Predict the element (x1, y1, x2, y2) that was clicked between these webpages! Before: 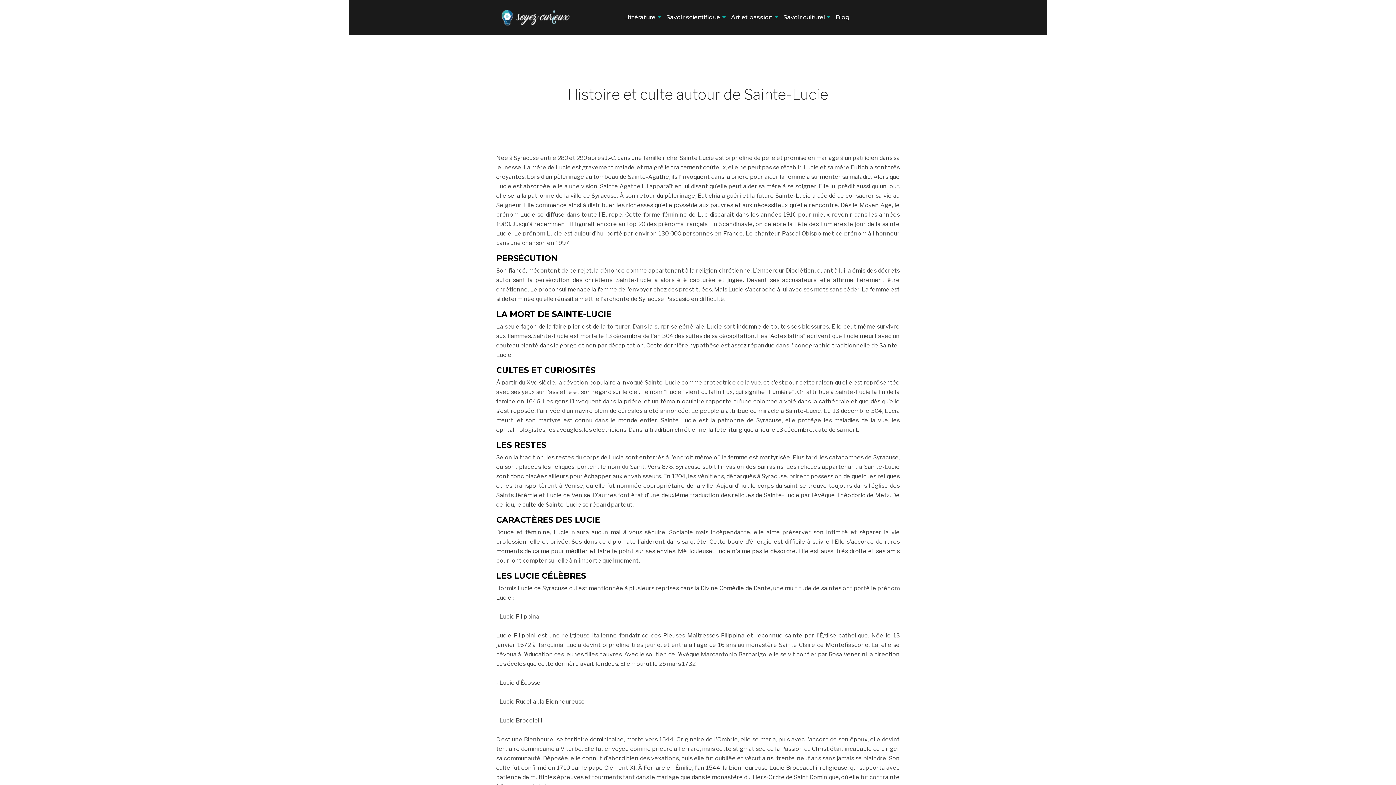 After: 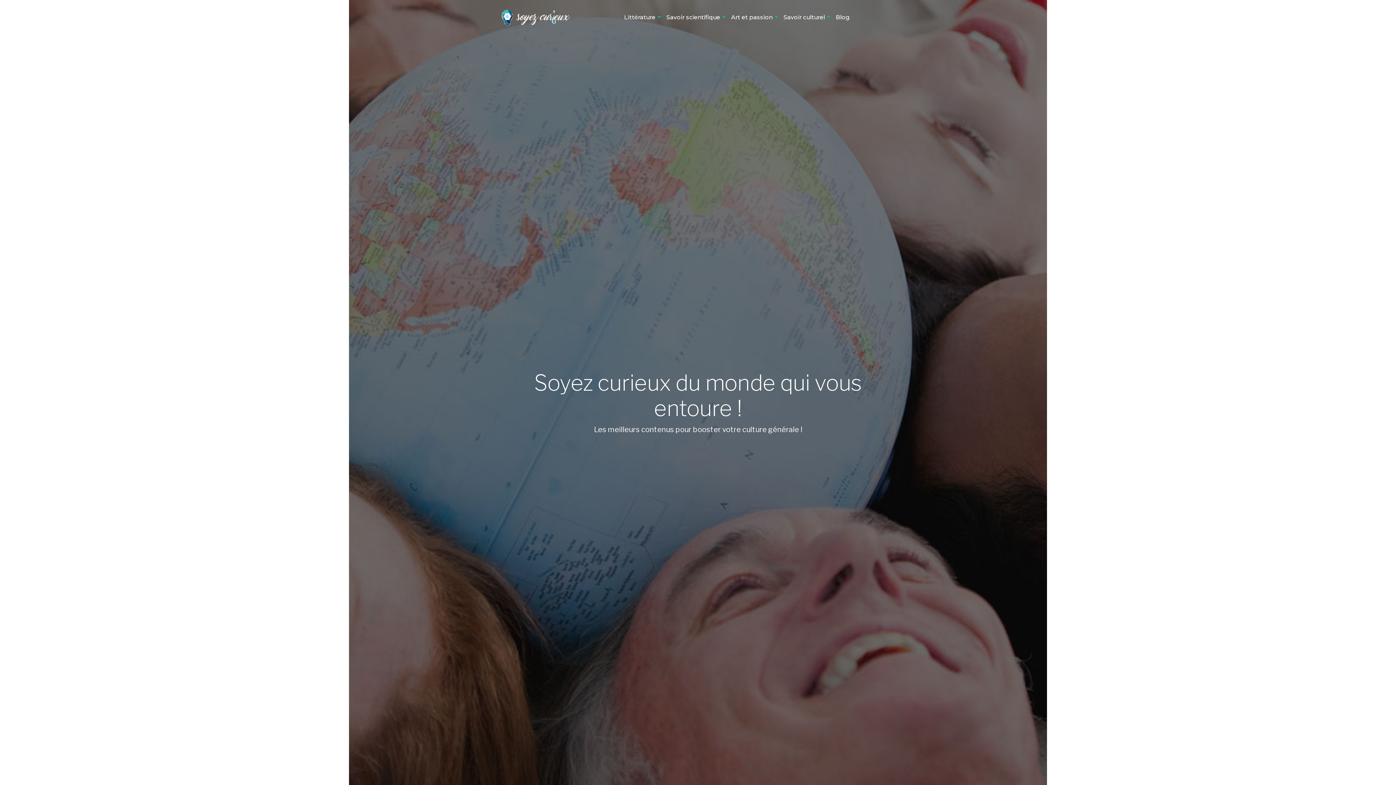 Action: bbox: (496, 3, 574, 31)